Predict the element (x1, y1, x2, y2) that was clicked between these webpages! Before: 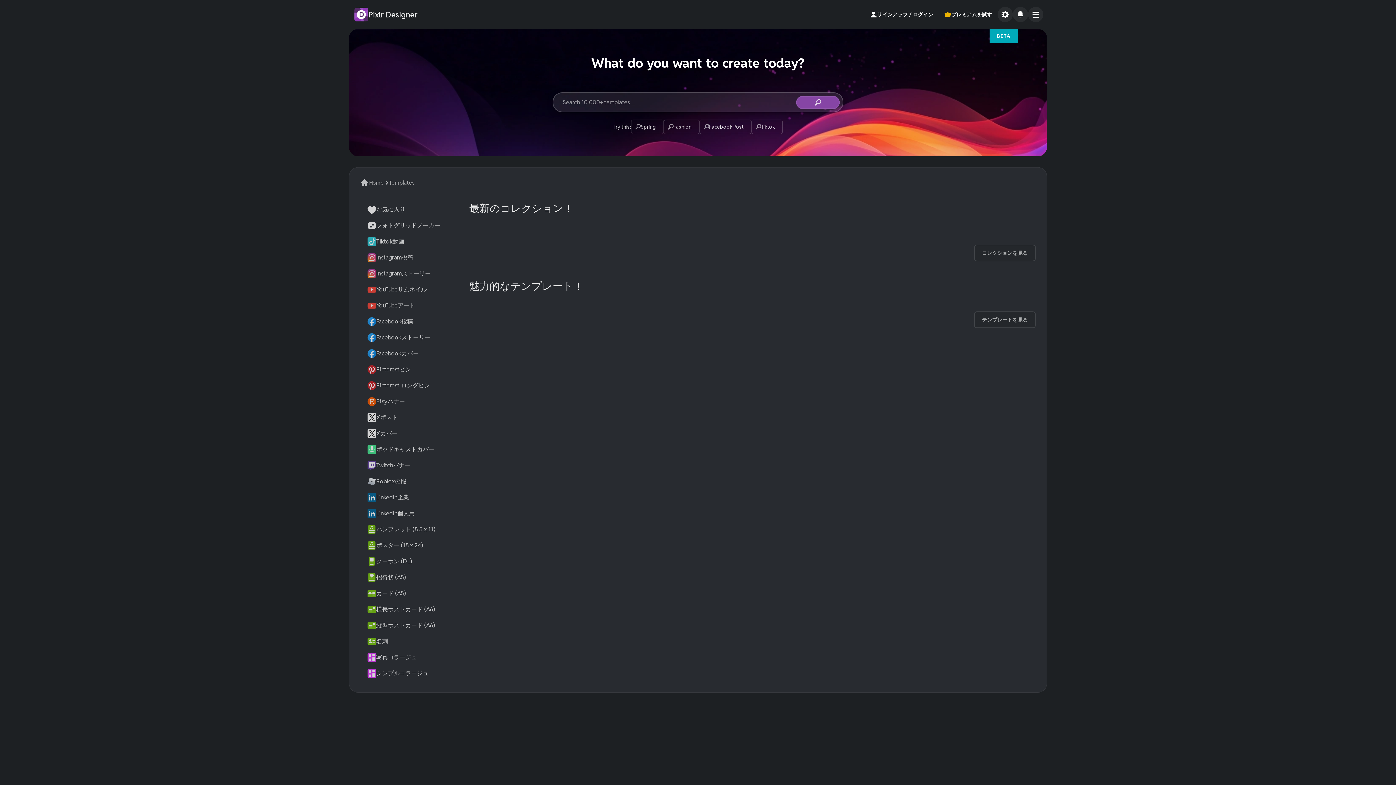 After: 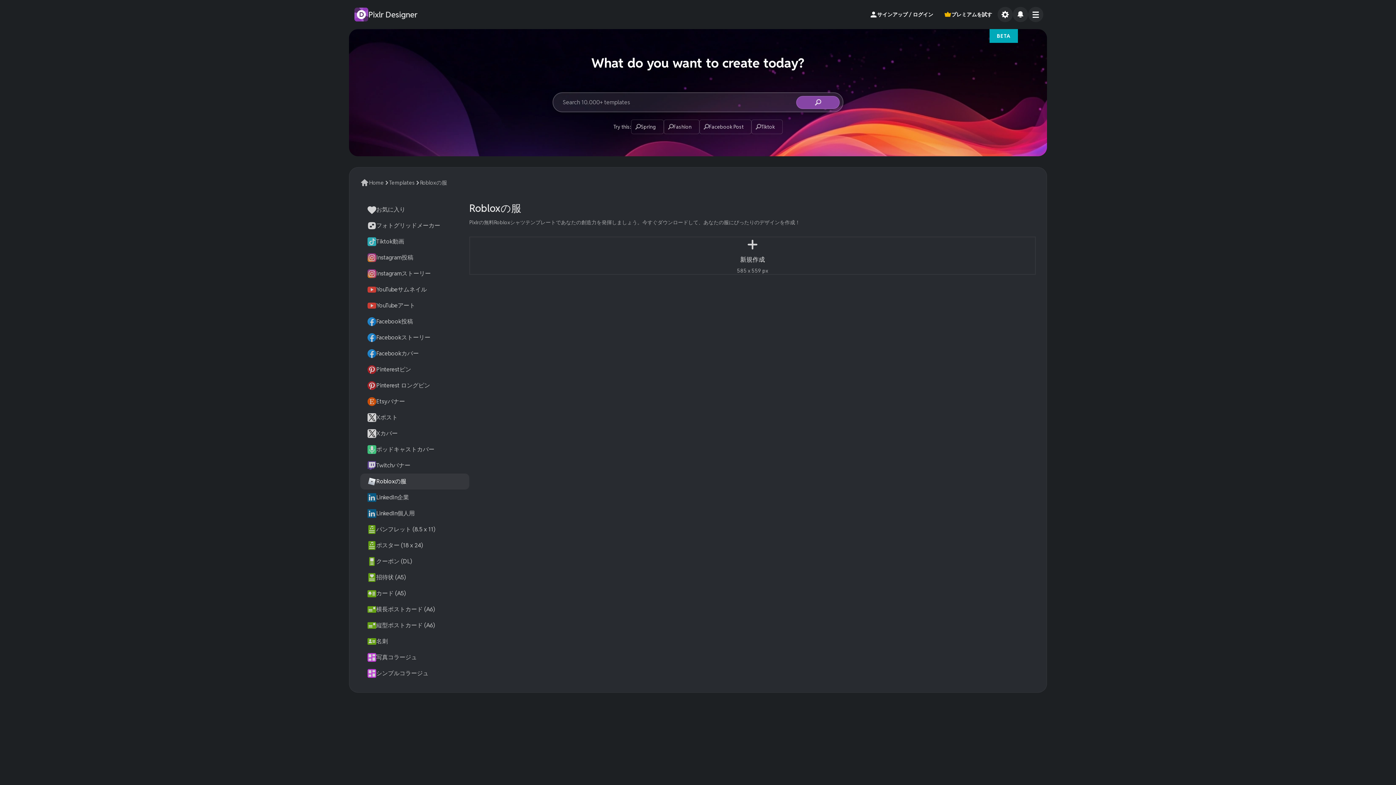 Action: label: Robloxの服 bbox: (360, 473, 469, 489)